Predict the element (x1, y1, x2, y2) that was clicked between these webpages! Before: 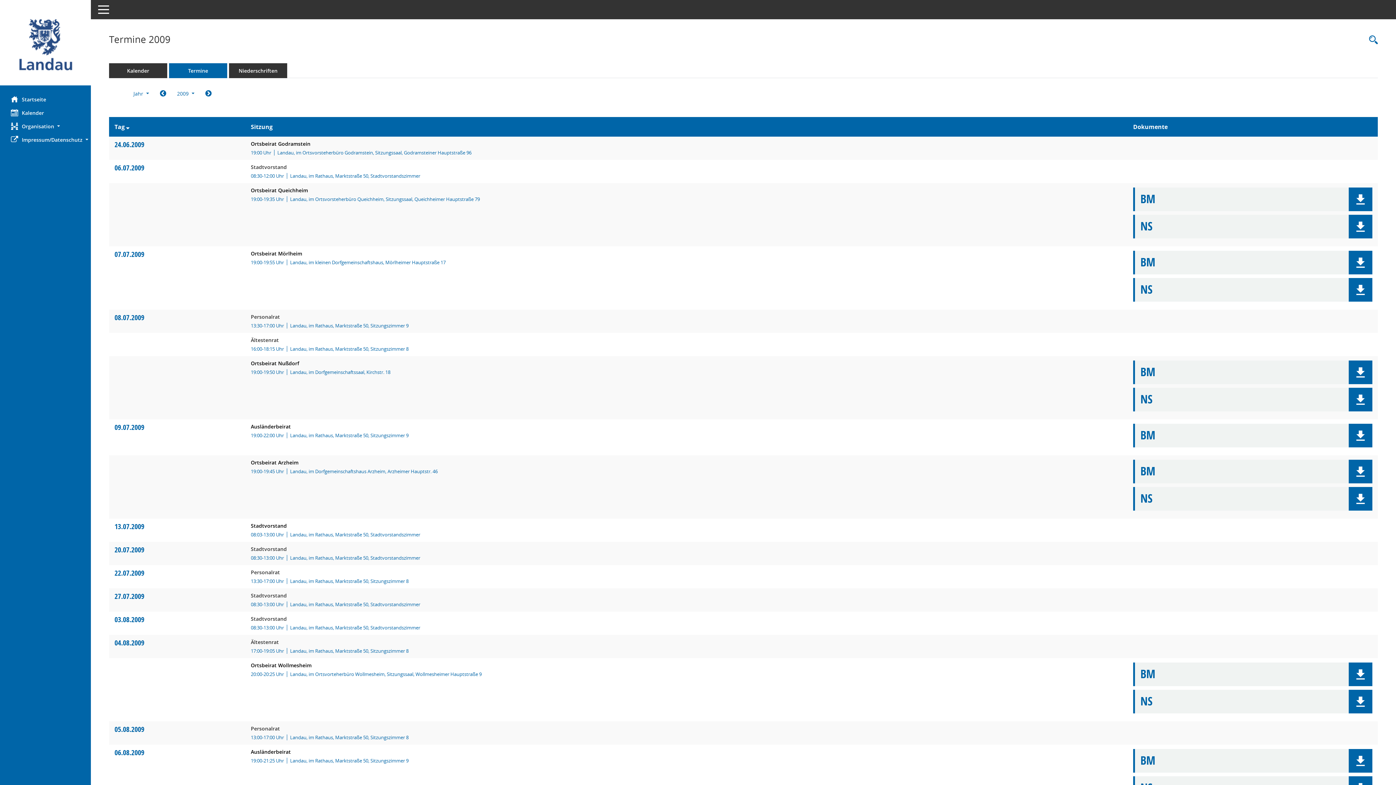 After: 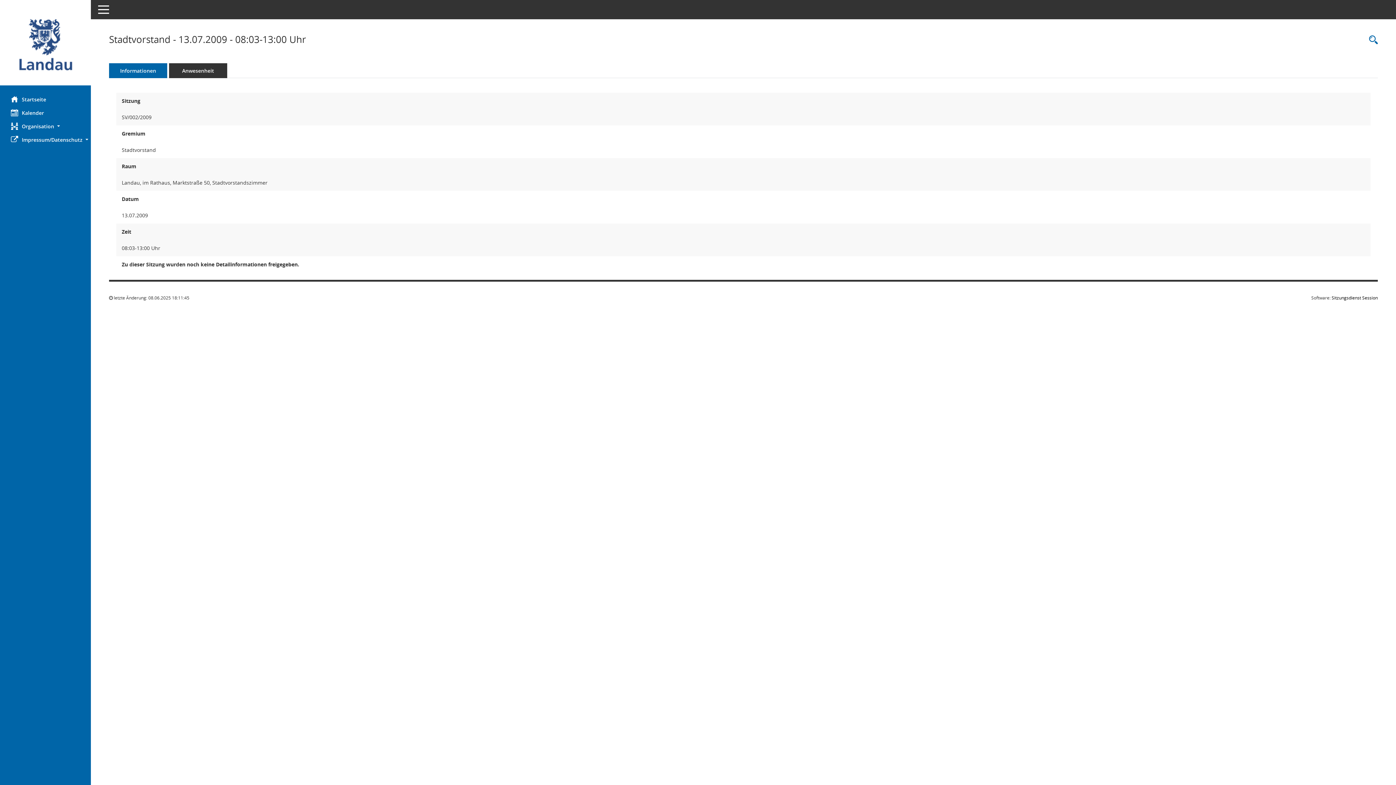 Action: bbox: (250, 522, 286, 529) label: Details anzeigen: Stadtvorstand 13.07.2009